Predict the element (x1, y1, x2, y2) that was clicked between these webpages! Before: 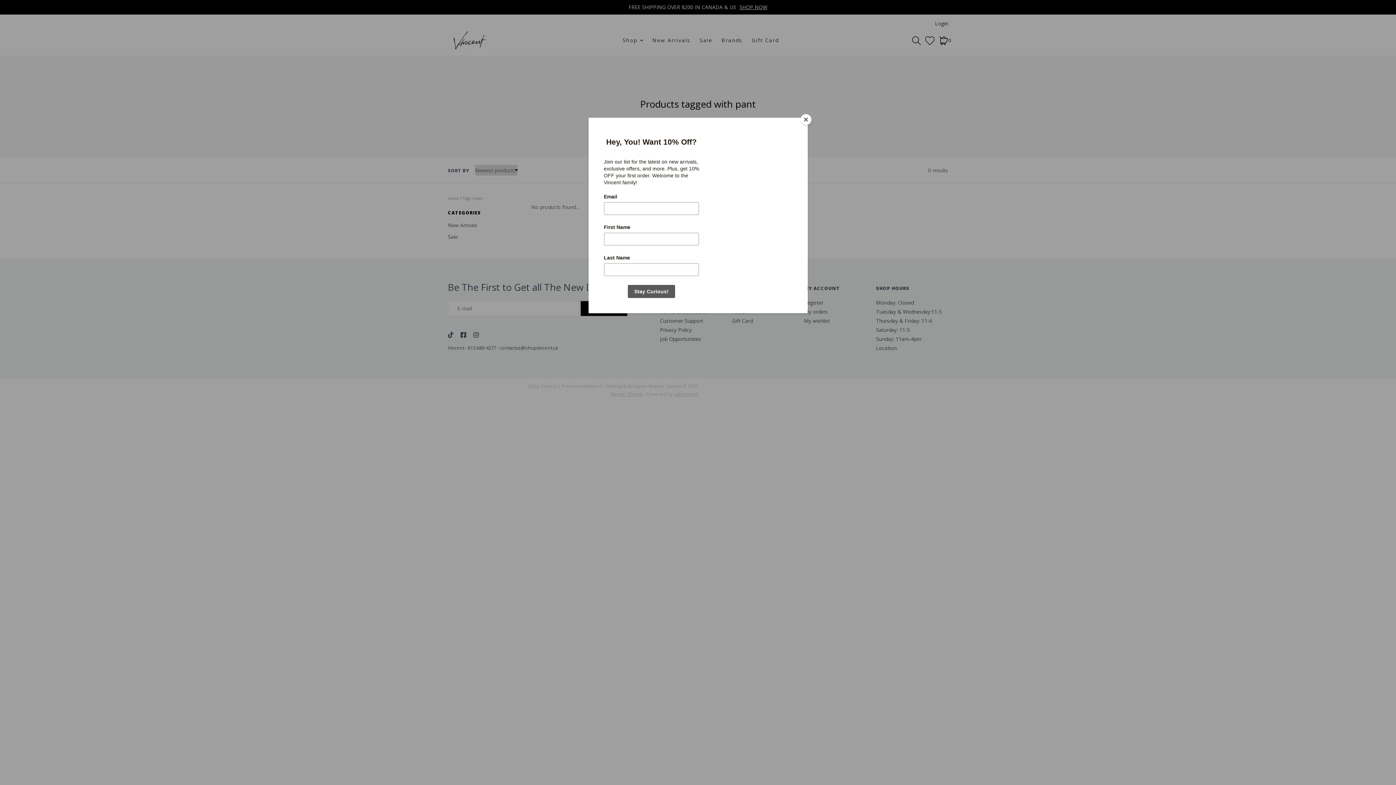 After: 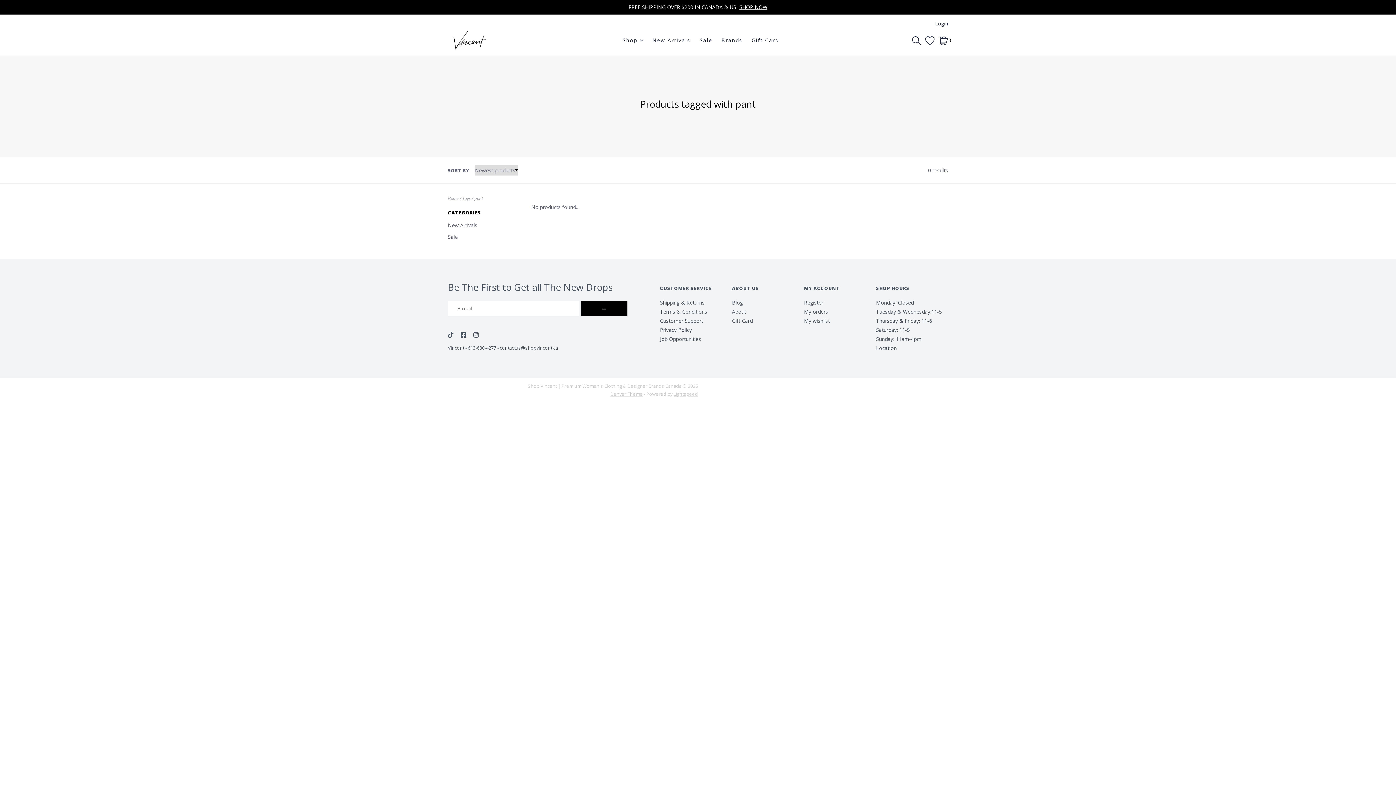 Action: bbox: (800, 114, 811, 125) label: Close